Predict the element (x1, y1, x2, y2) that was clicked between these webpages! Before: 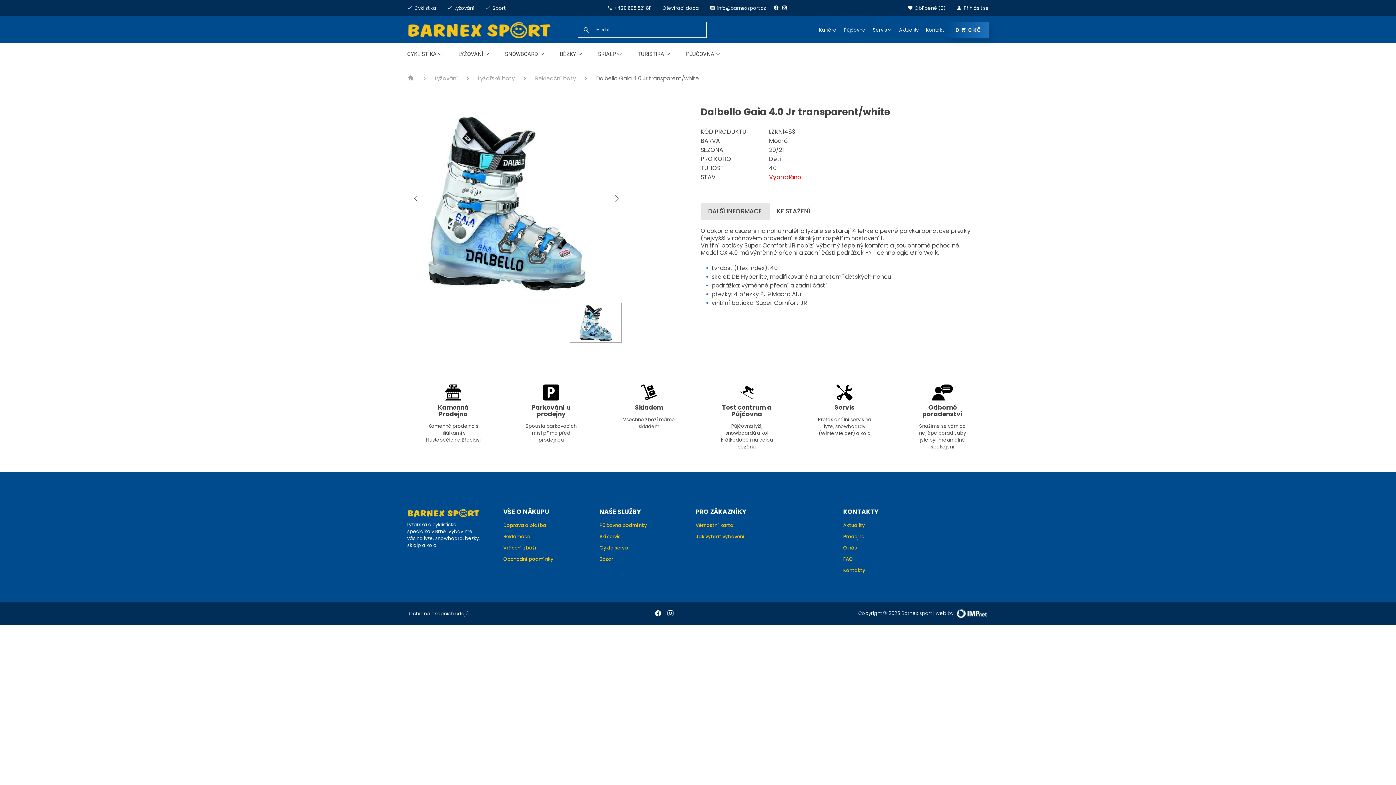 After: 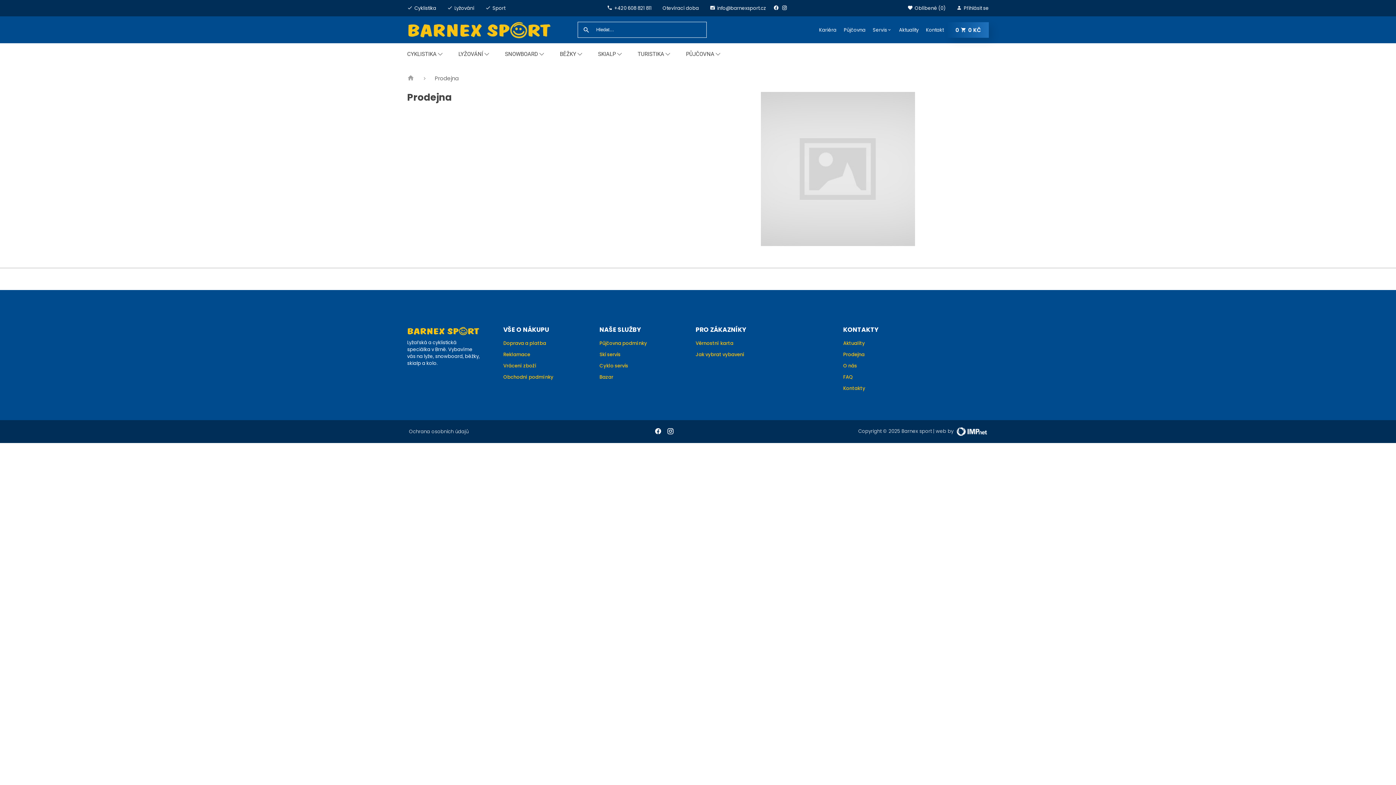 Action: bbox: (843, 533, 864, 540) label: Prodejna